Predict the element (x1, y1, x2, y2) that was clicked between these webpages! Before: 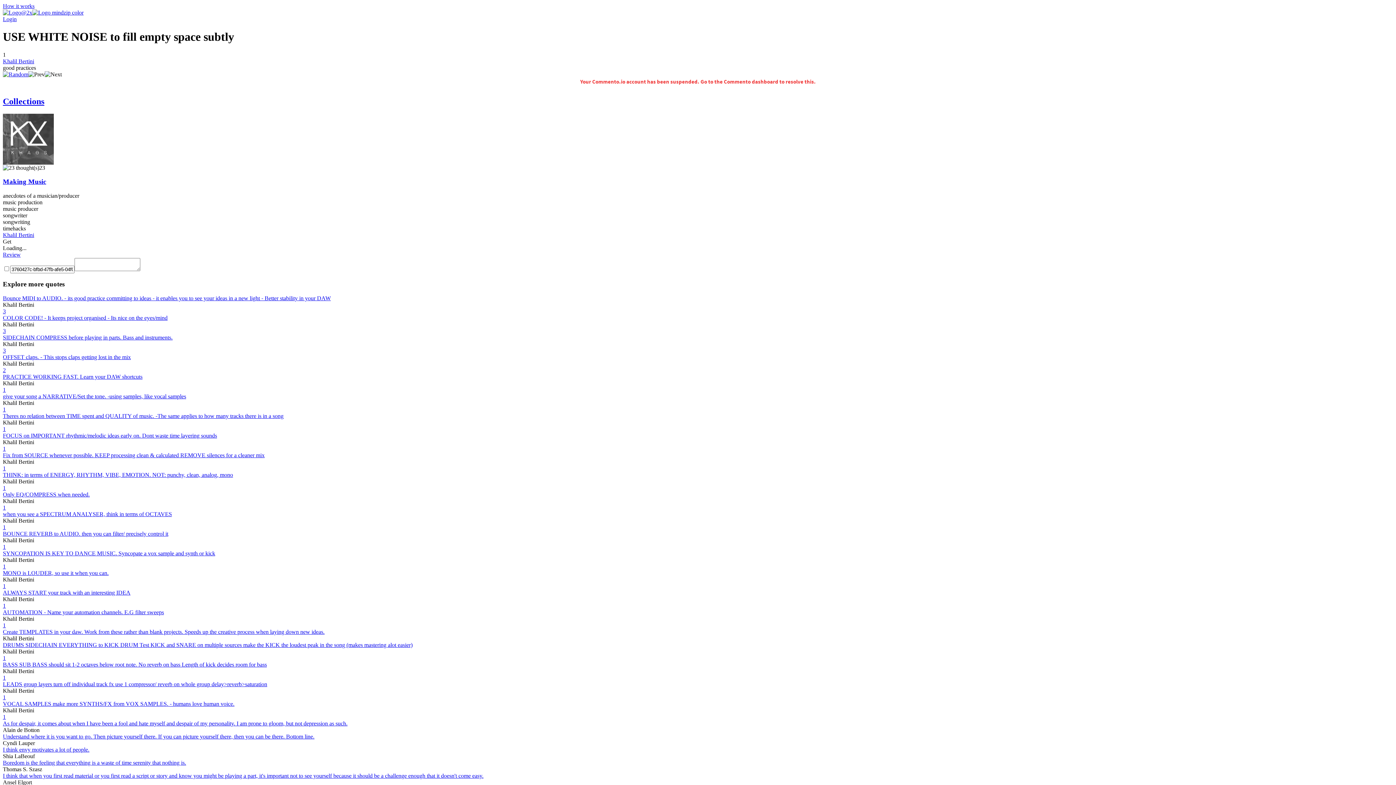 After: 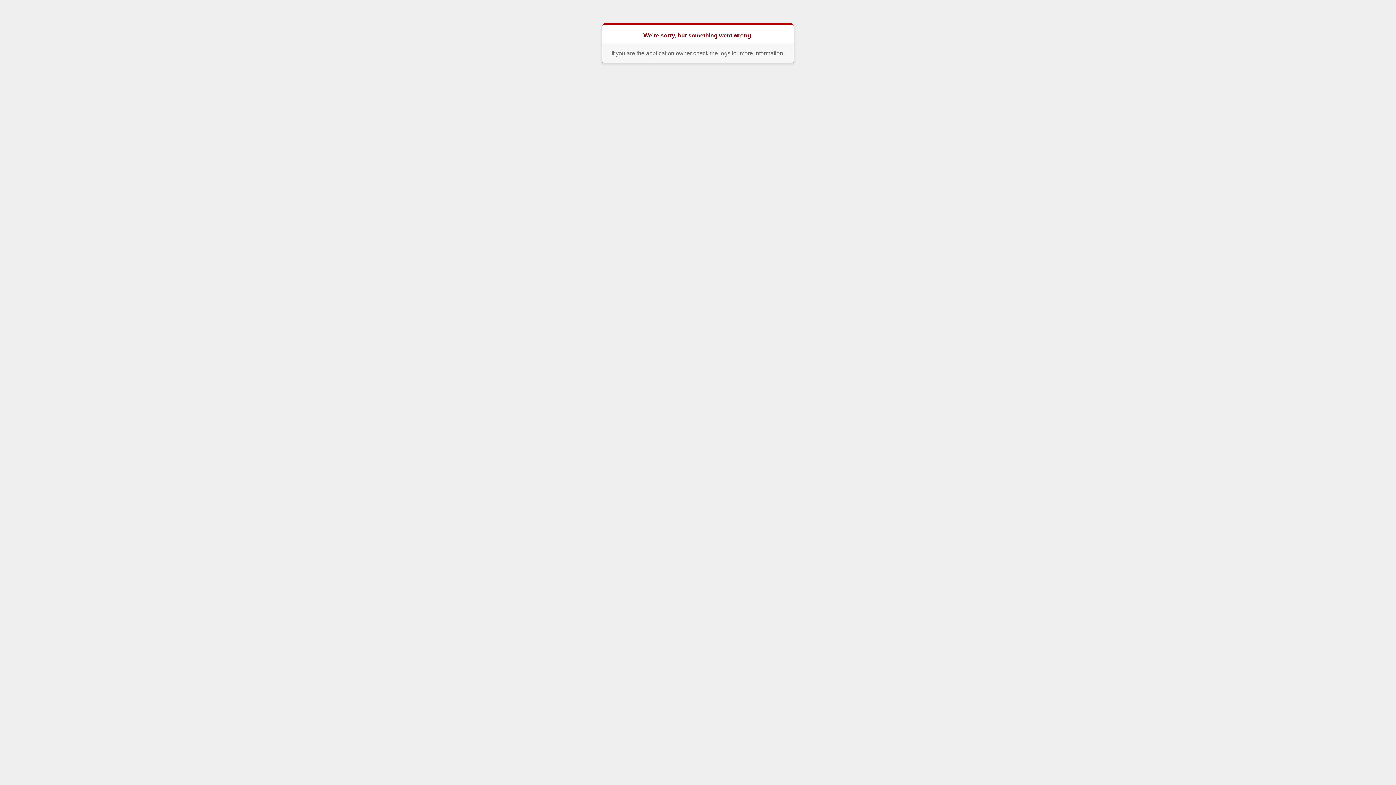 Action: label: Understand where it is you want to go. Then picture yourself there. If you can picture yourself there, then you can be there. Bottom line. bbox: (2, 733, 1393, 740)